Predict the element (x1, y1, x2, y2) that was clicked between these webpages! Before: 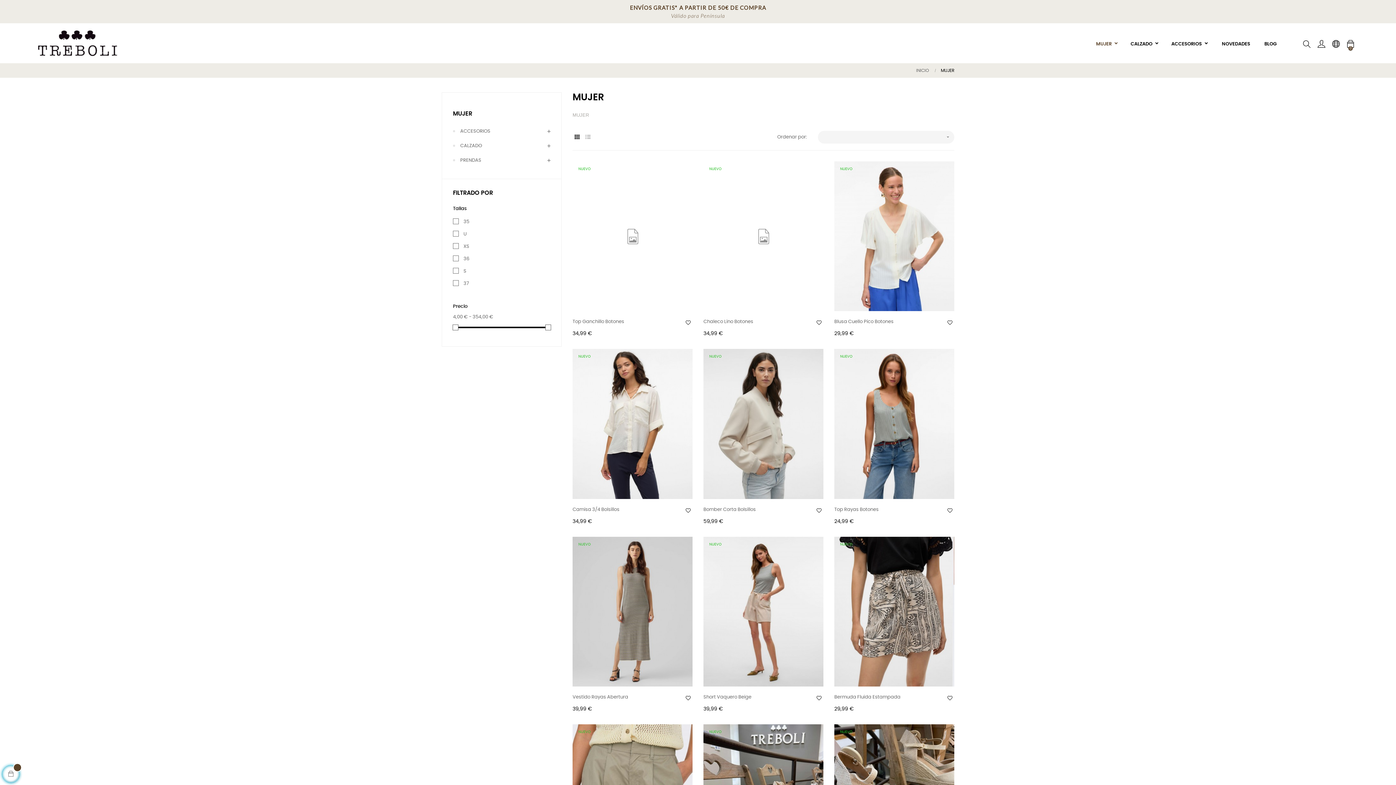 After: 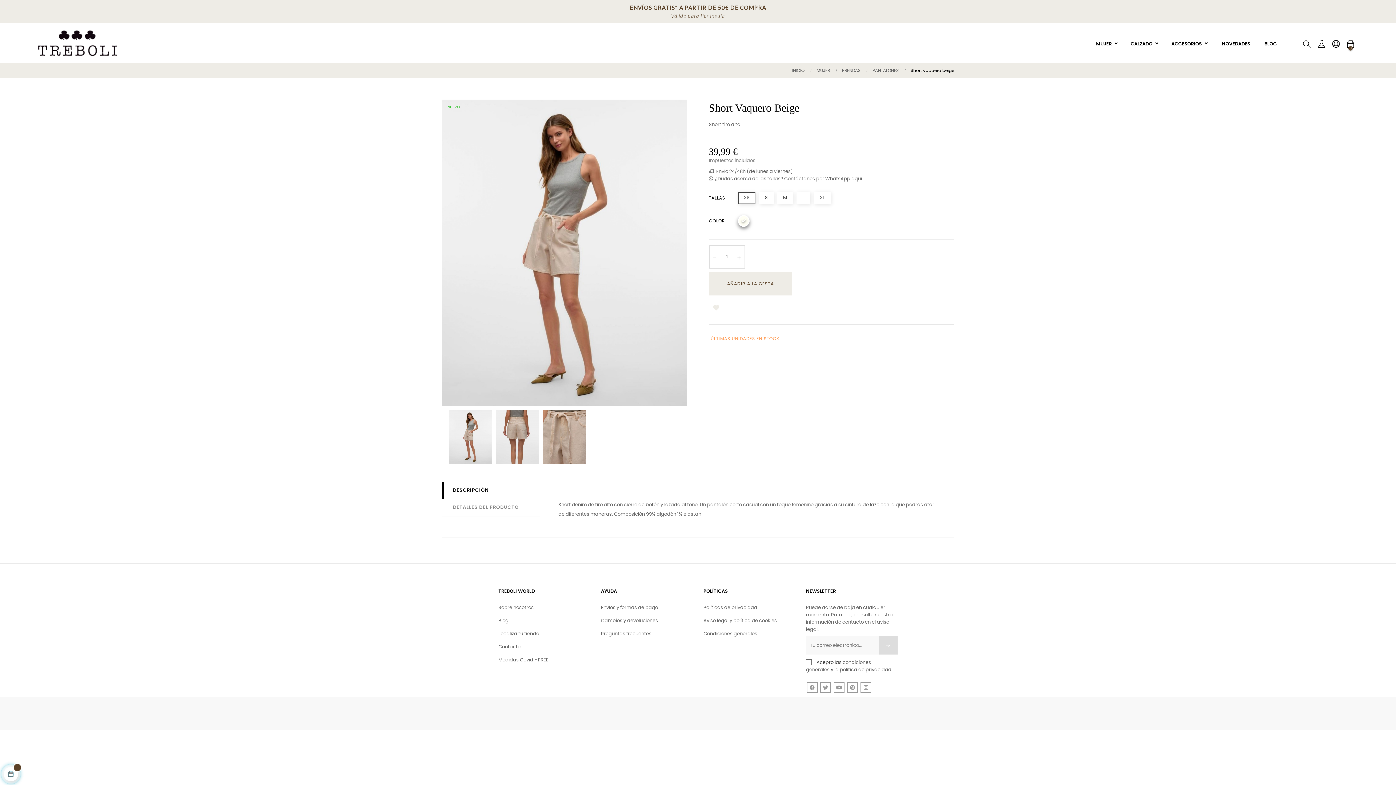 Action: bbox: (703, 537, 823, 687)